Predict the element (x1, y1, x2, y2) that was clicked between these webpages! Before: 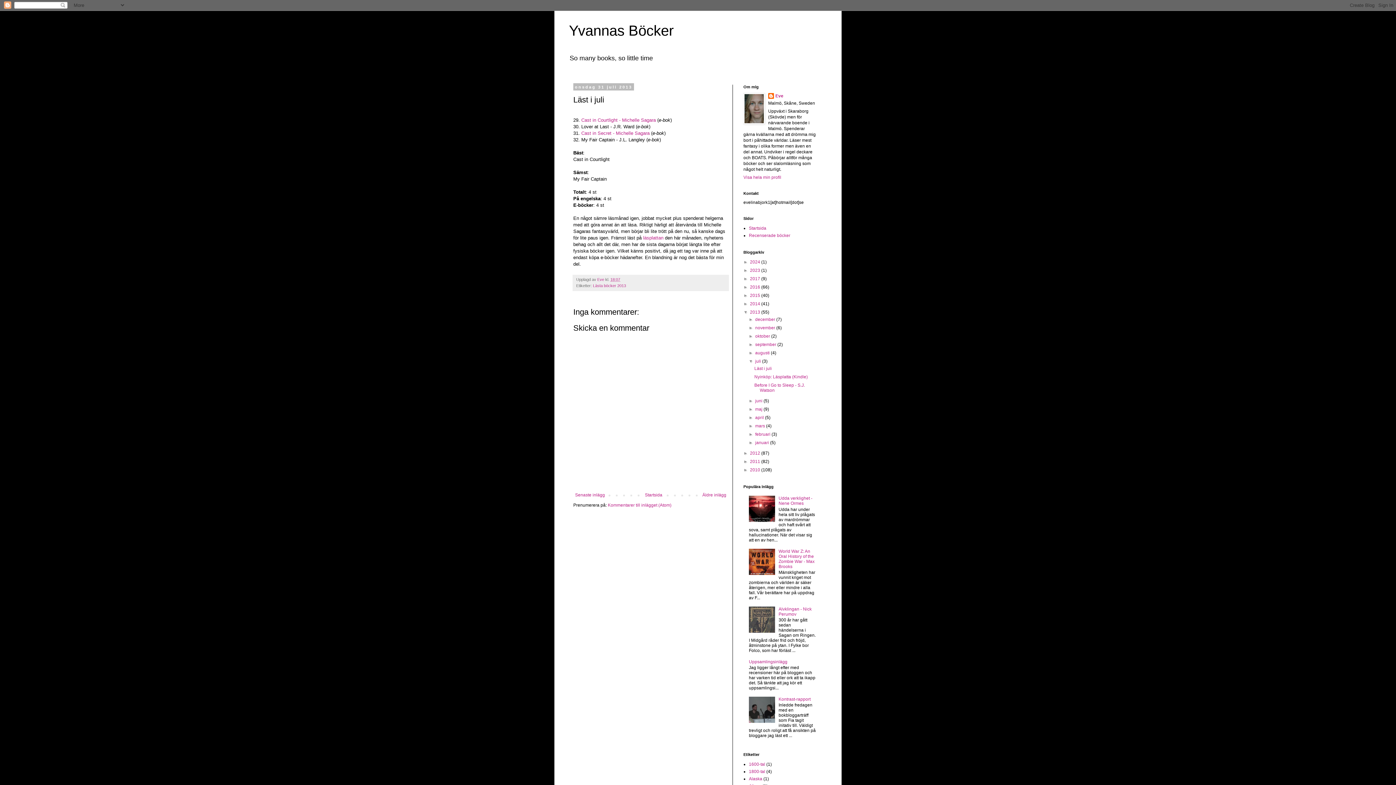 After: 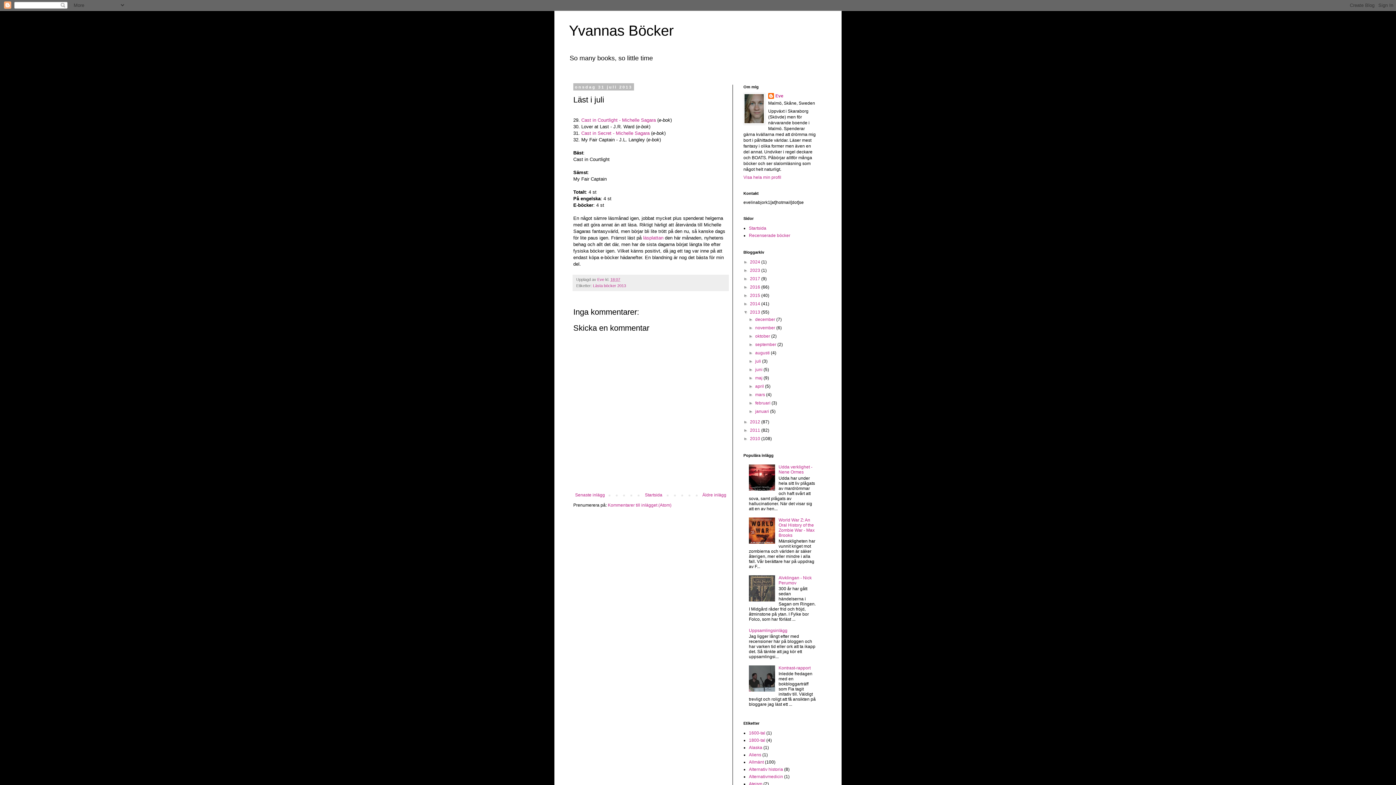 Action: bbox: (748, 358, 755, 364) label: ▼  